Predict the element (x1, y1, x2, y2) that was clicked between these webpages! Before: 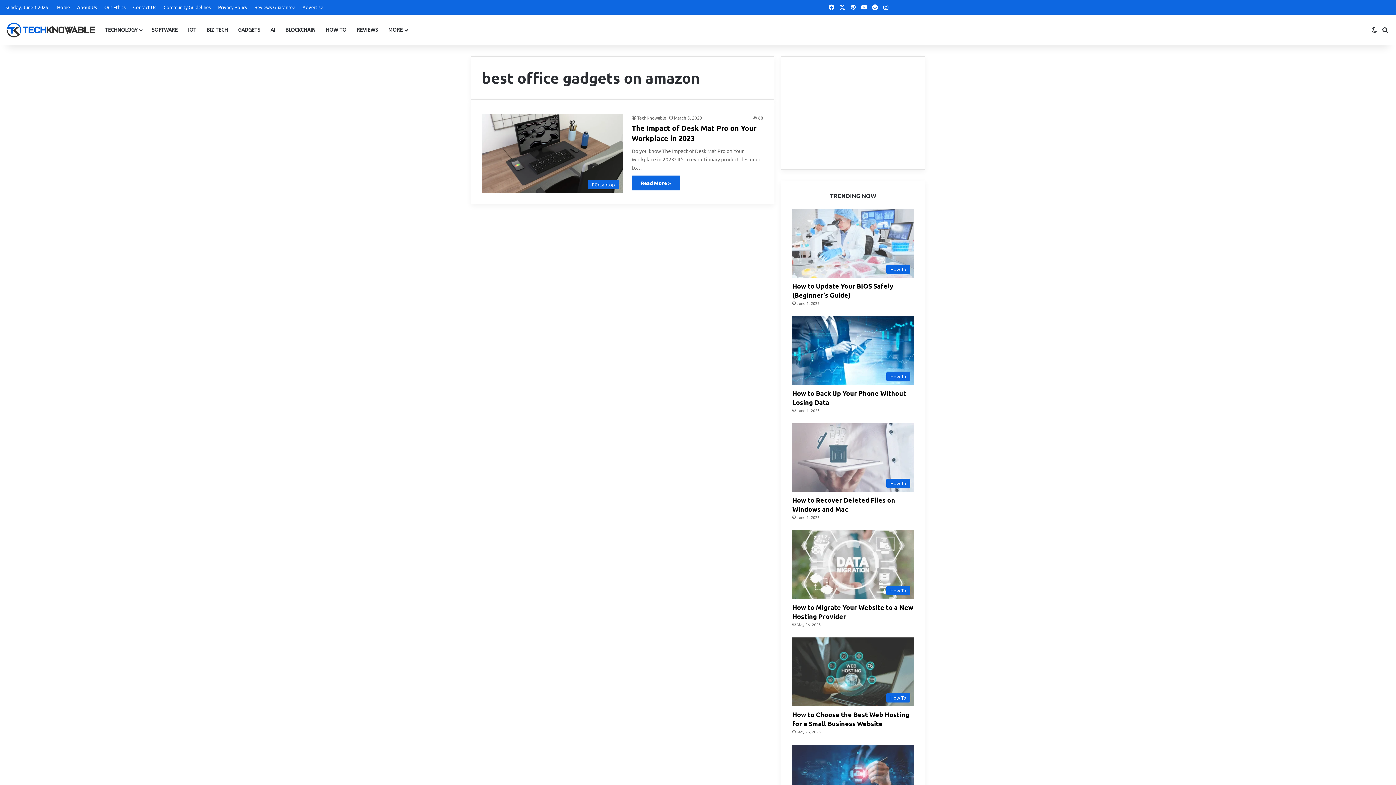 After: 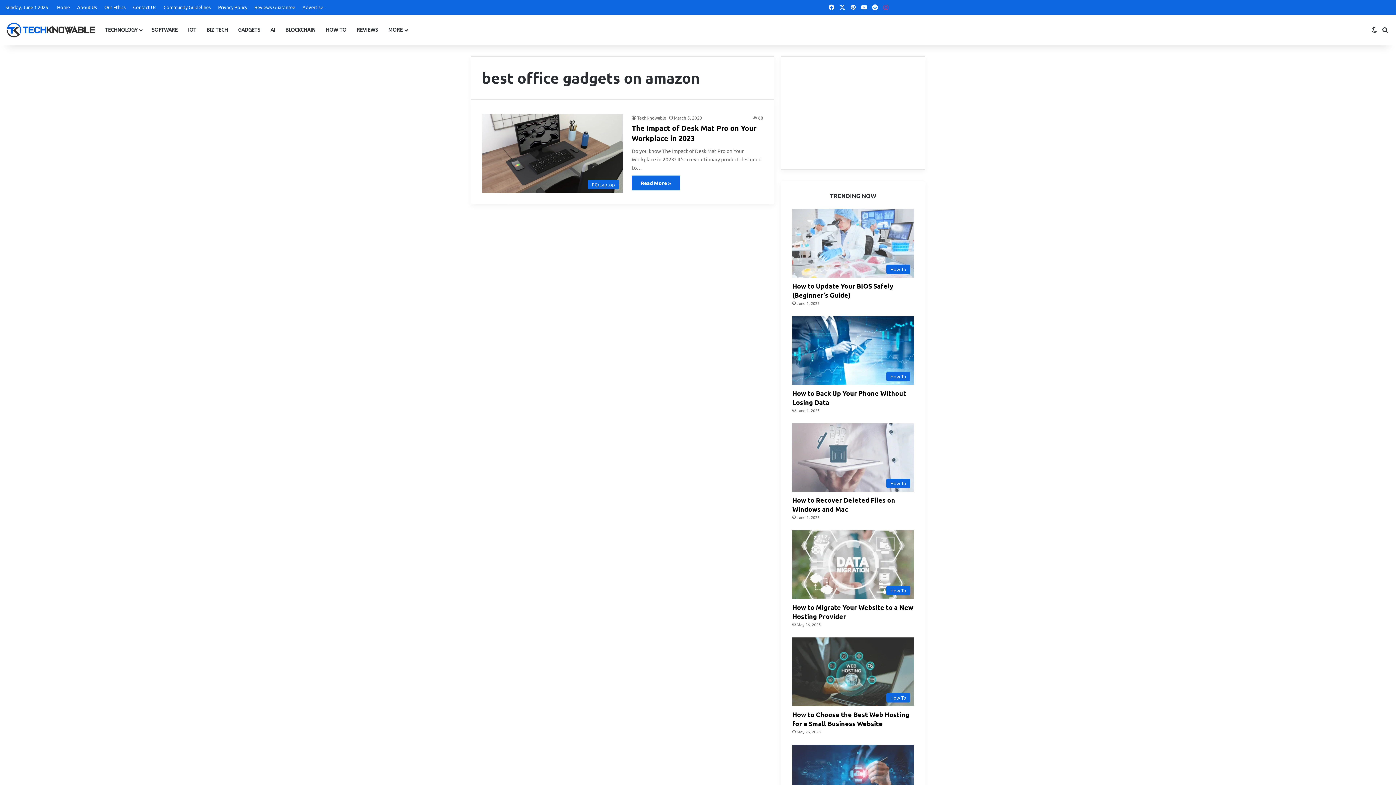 Action: bbox: (880, 0, 891, 14) label: Instagram